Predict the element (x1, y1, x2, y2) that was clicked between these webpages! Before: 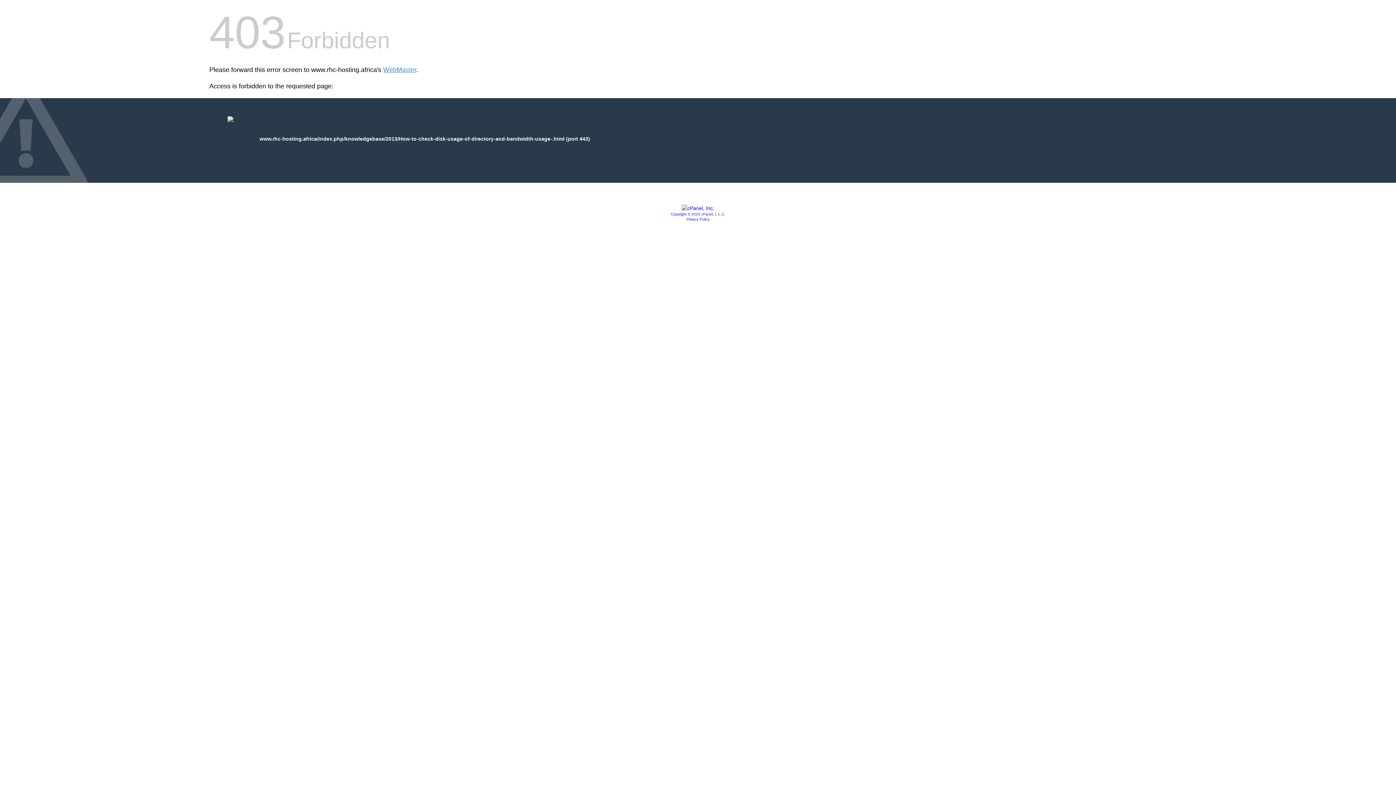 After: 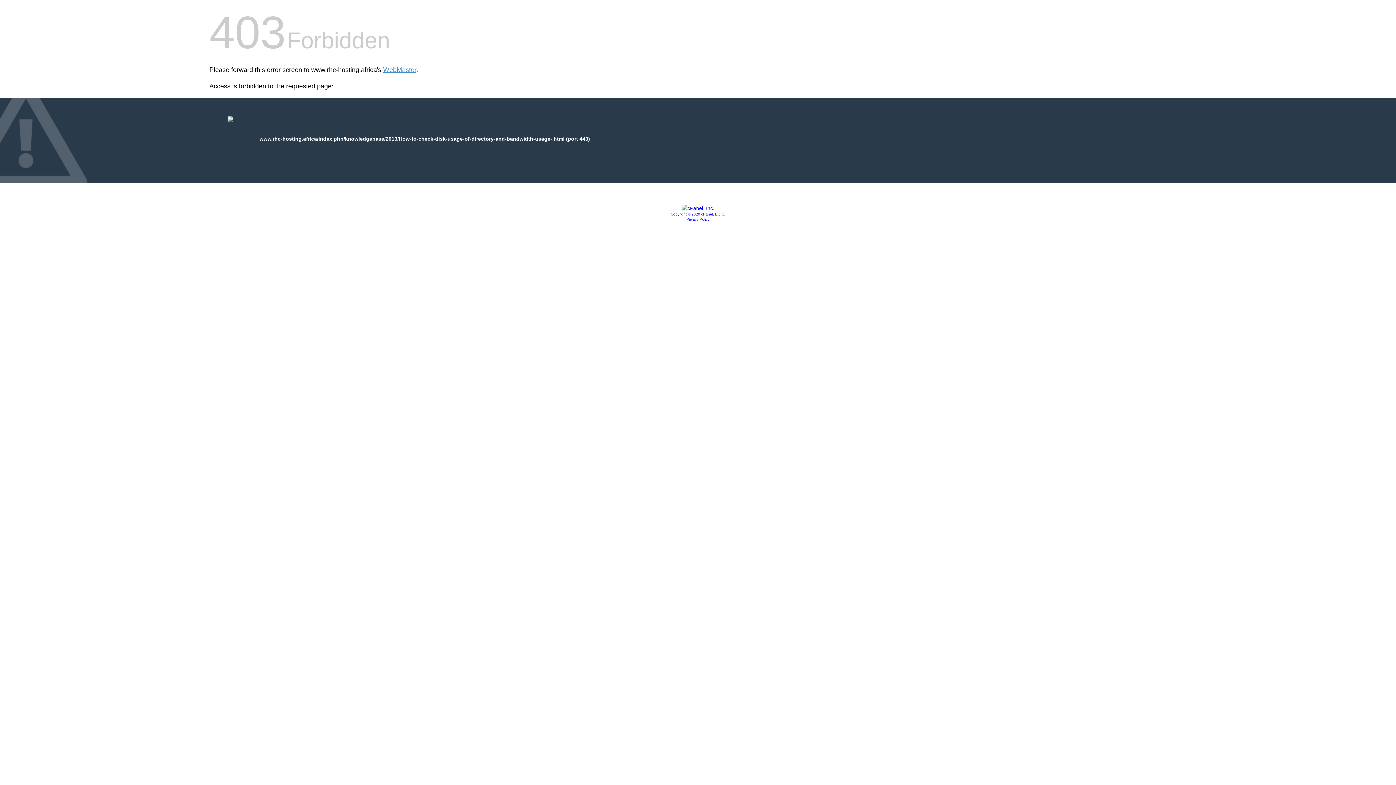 Action: bbox: (681, 205, 714, 211)